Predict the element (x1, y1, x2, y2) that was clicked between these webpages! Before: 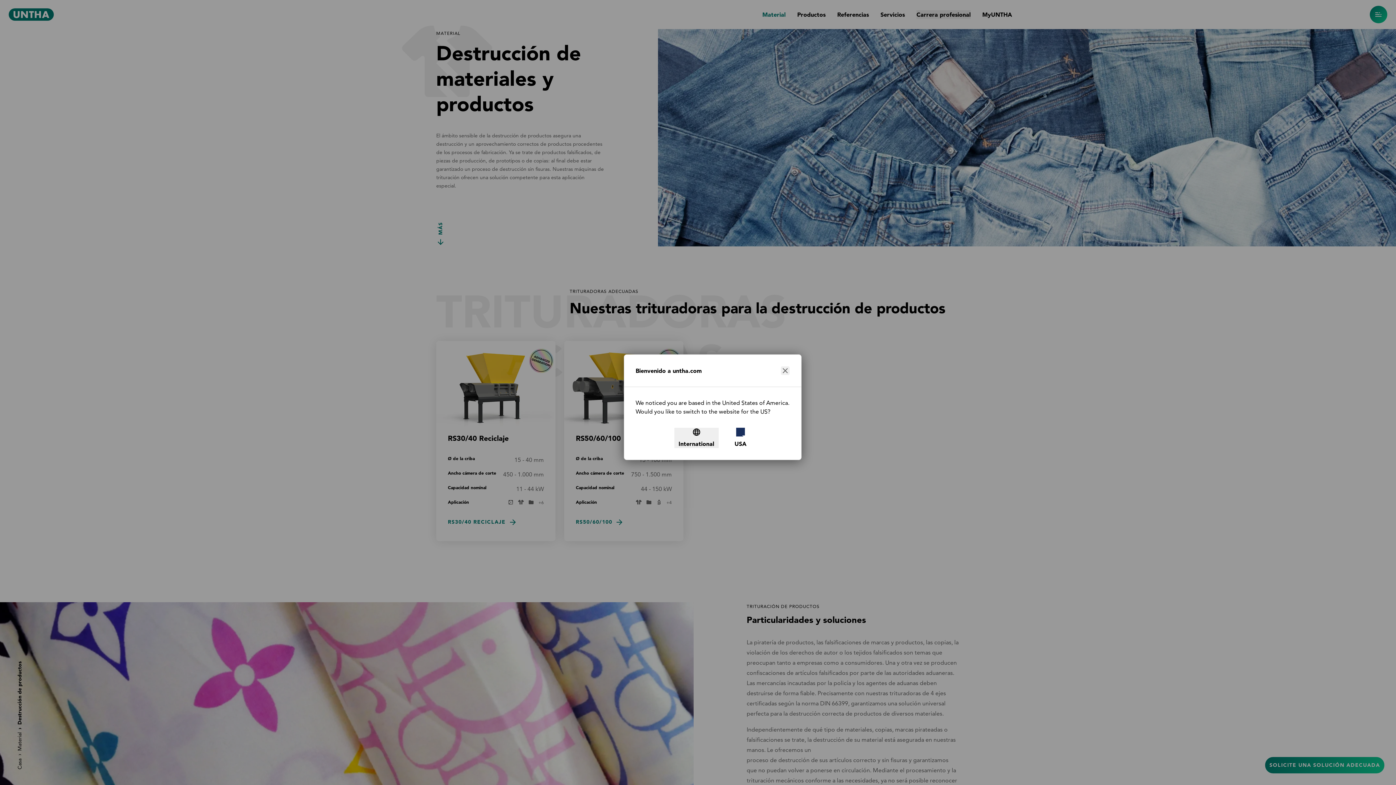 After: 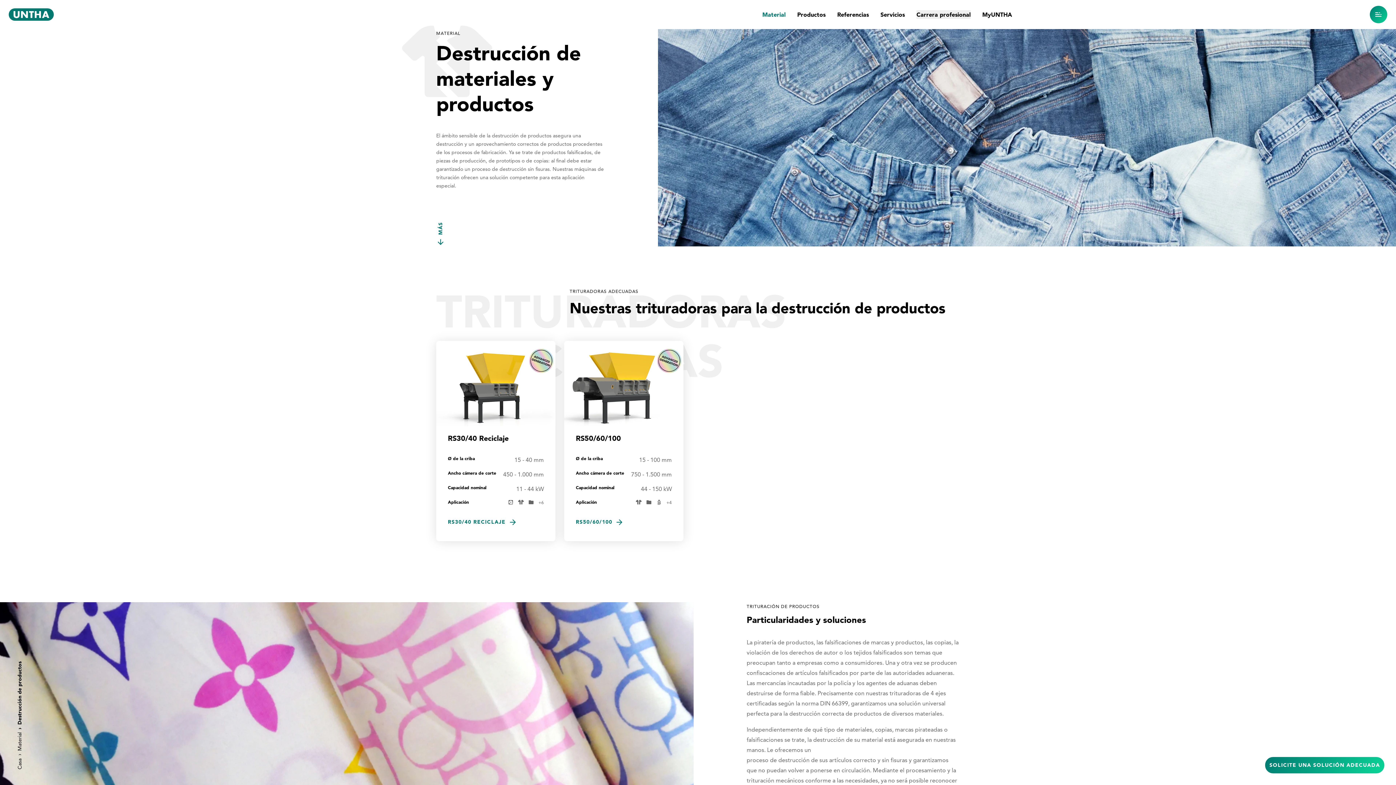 Action: bbox: (780, 366, 789, 375)